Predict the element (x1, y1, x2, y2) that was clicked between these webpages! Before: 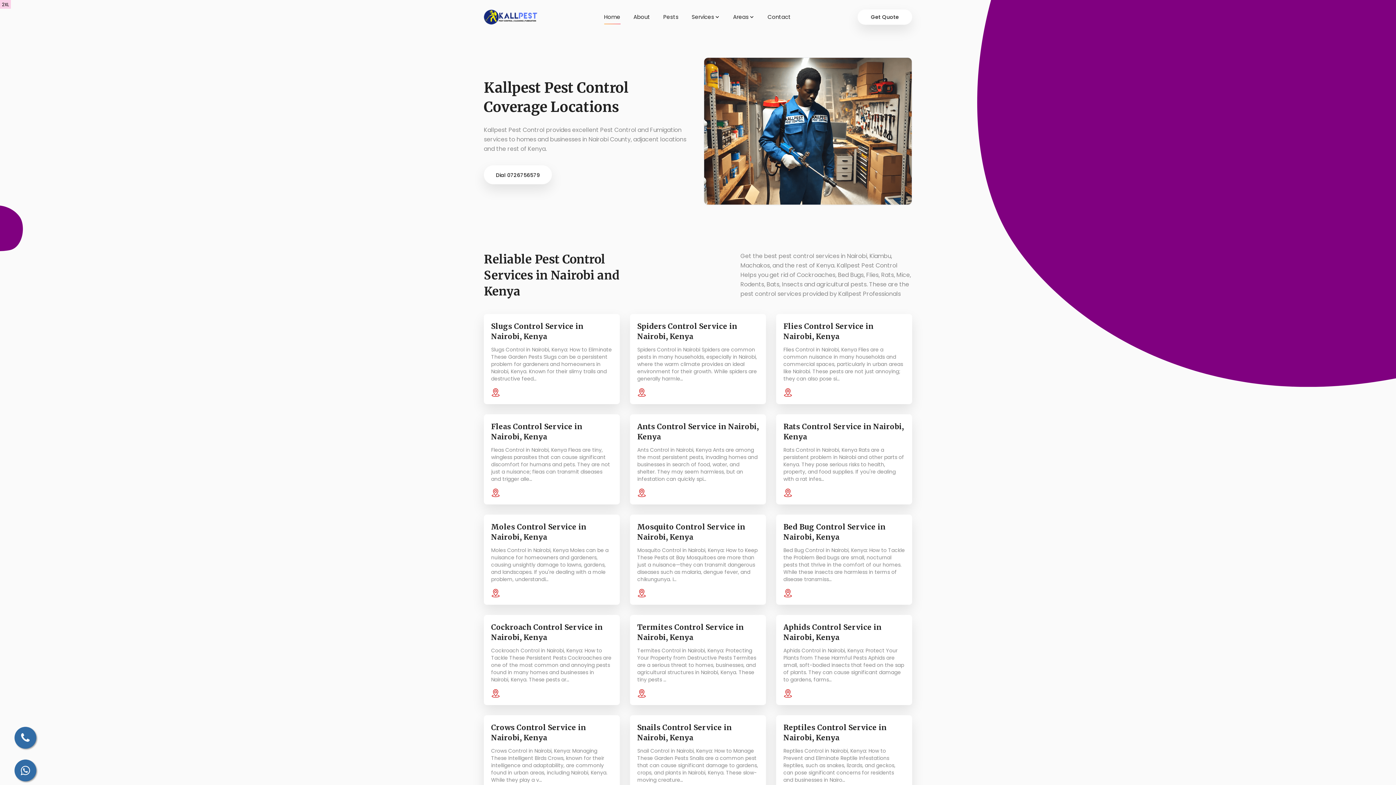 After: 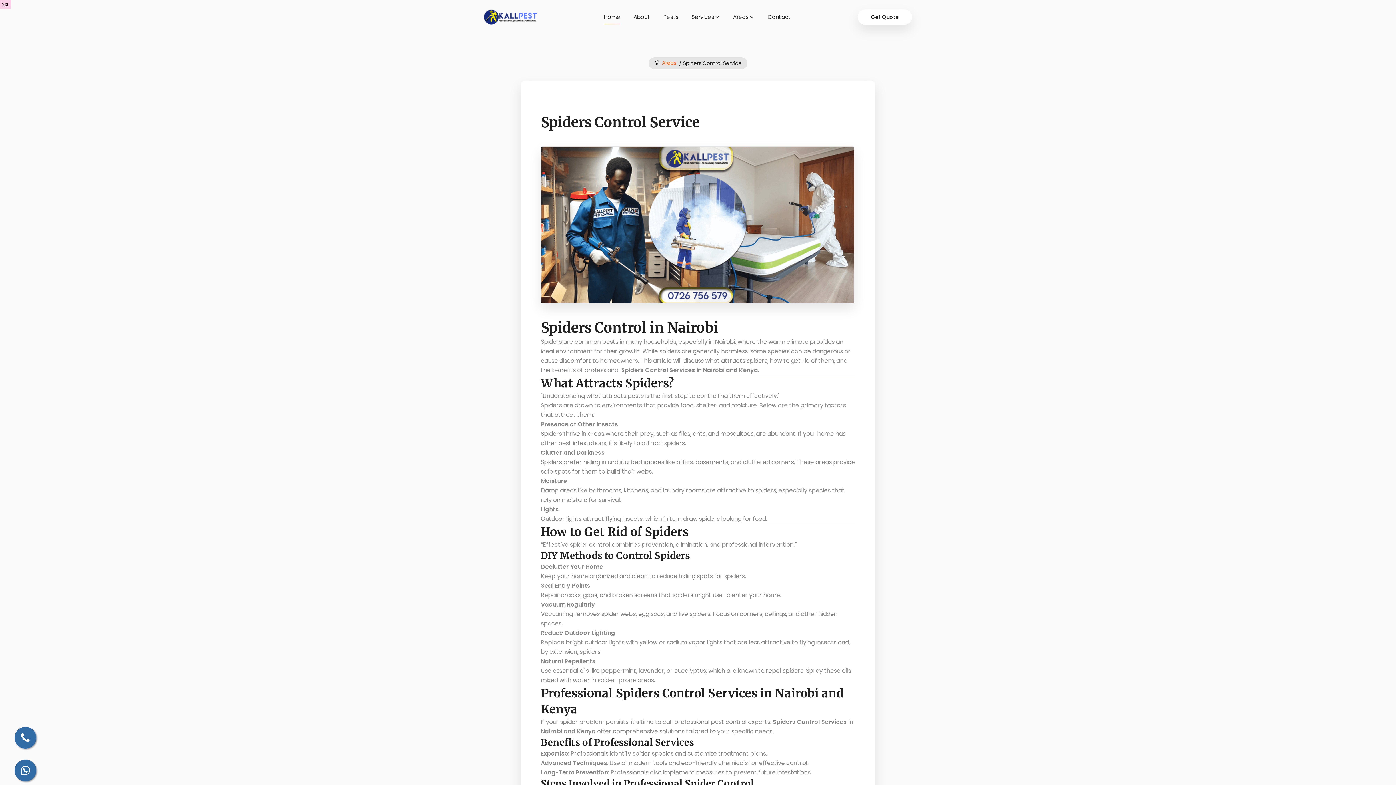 Action: bbox: (637, 321, 758, 341) label: Spiders Control Service in Nairobi, Kenya